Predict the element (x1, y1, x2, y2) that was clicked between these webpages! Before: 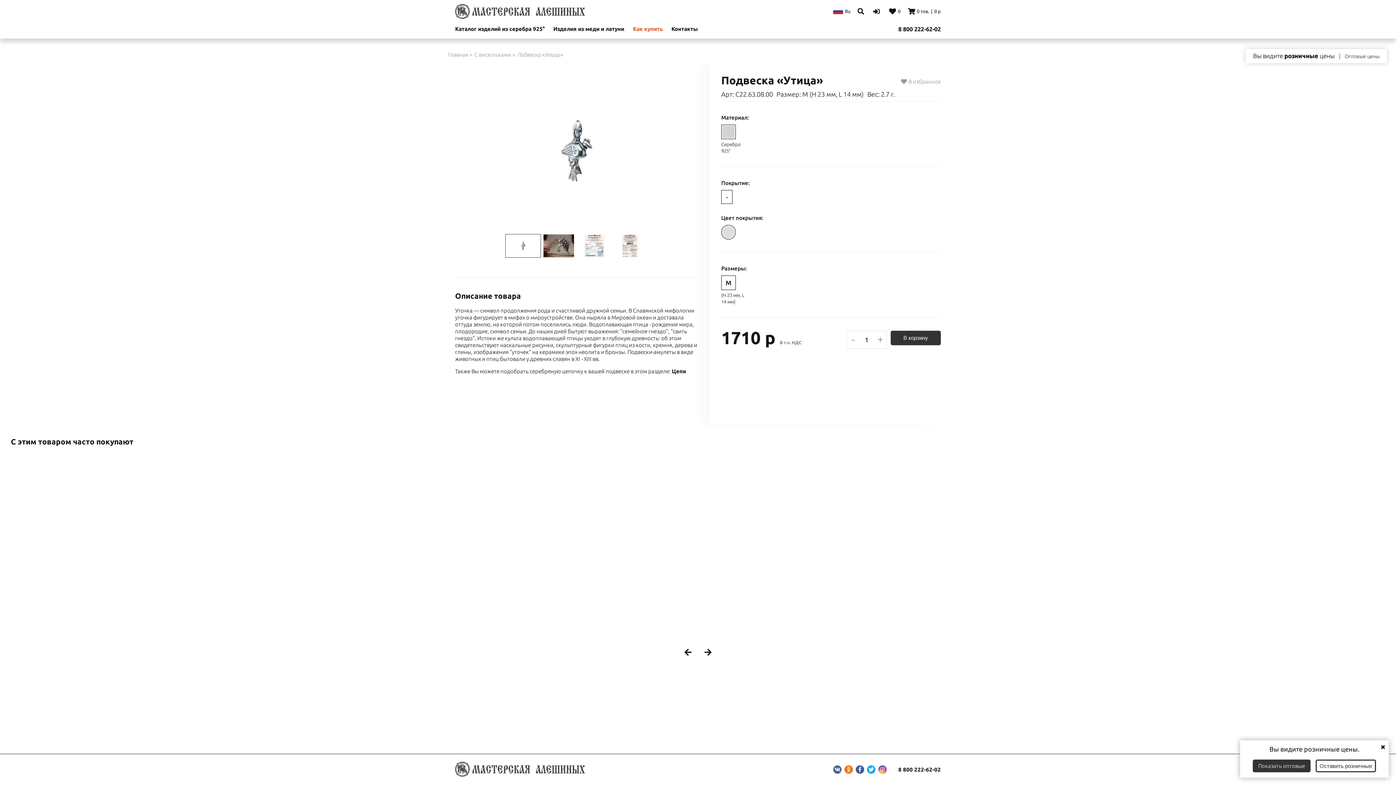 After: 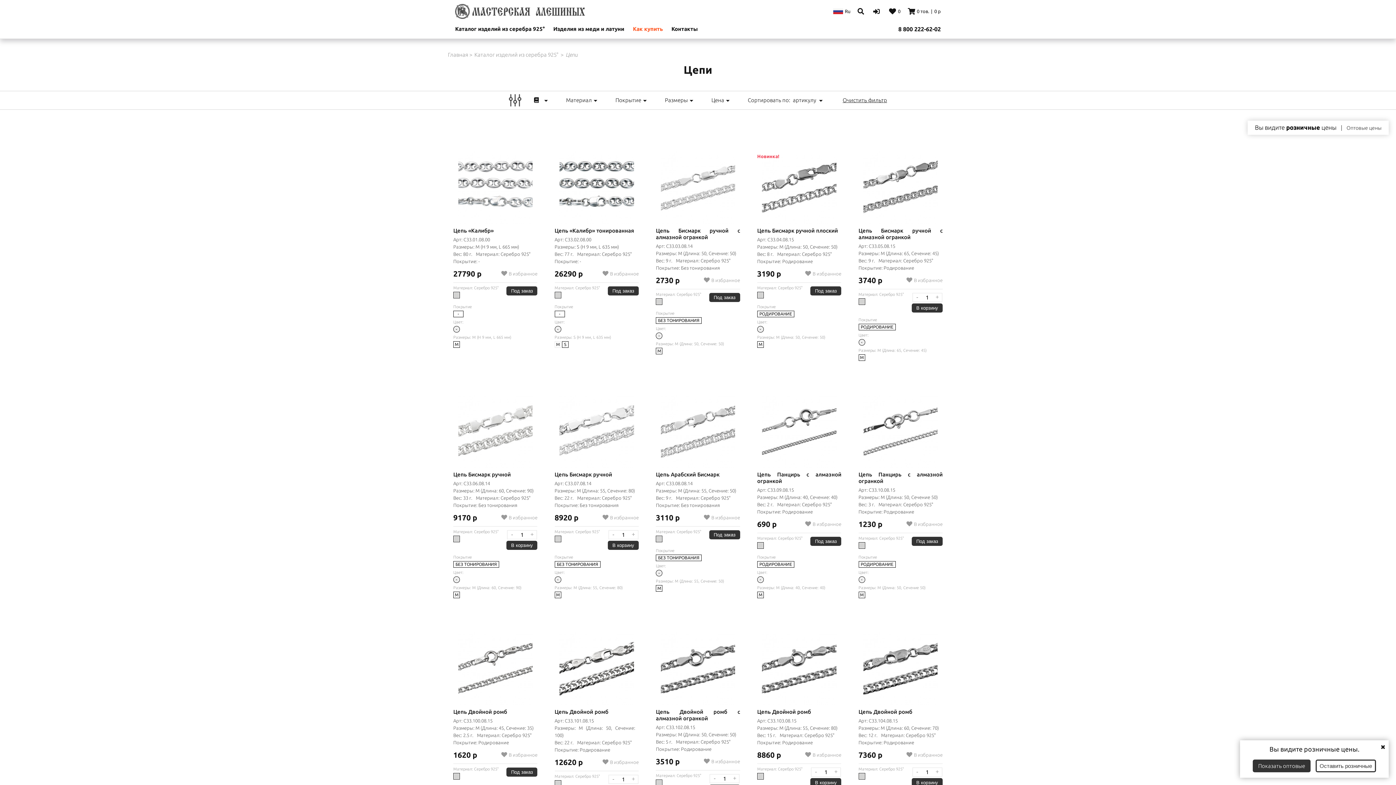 Action: bbox: (672, 368, 686, 374) label: Цепи